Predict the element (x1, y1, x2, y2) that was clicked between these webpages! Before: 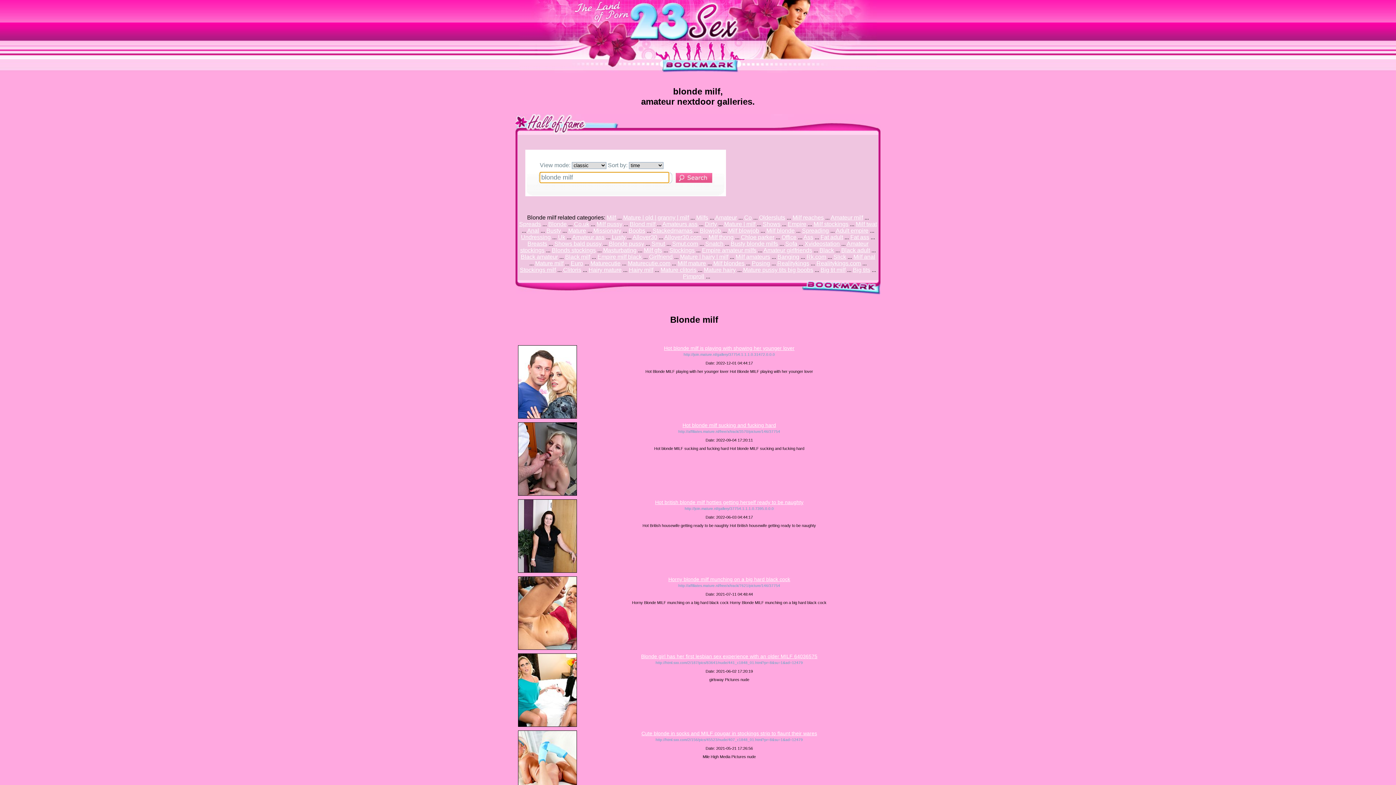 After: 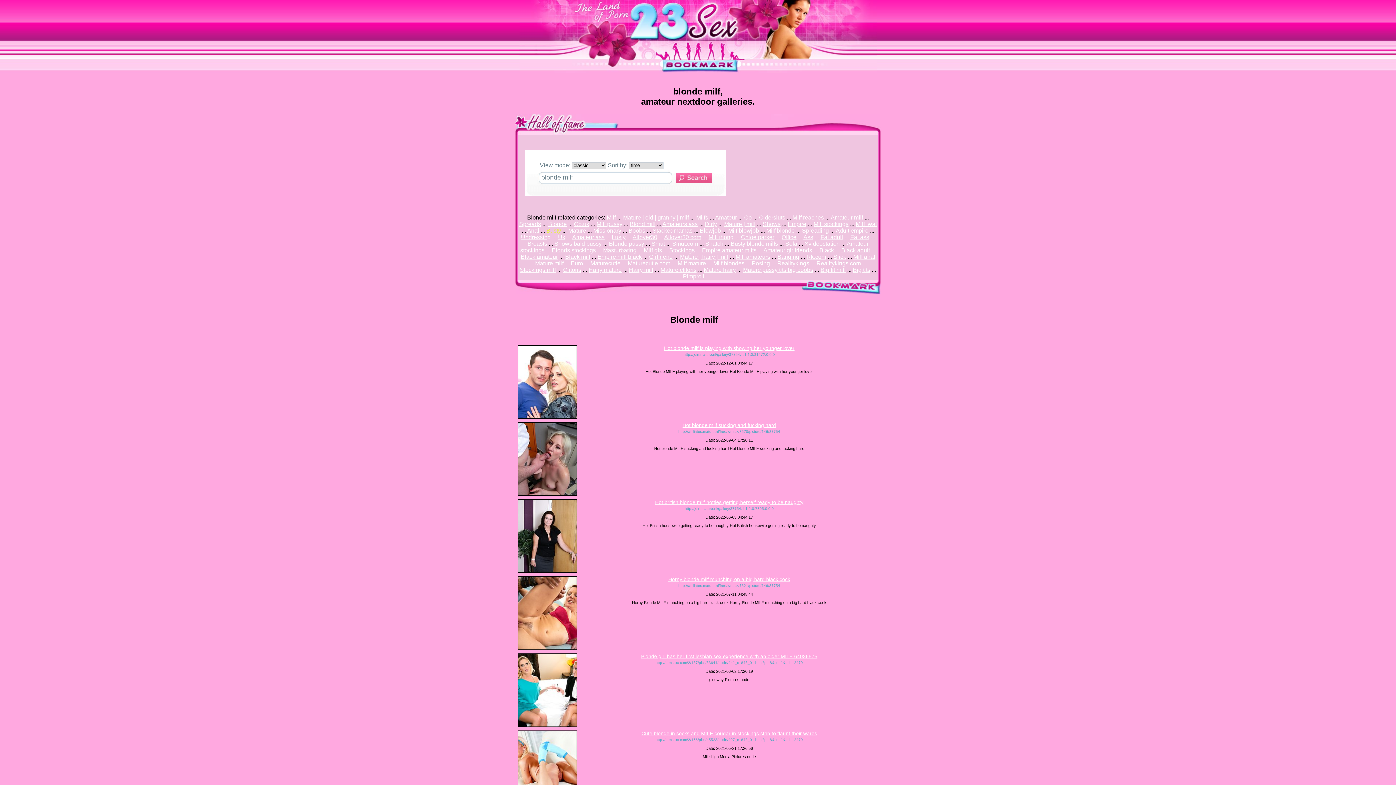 Action: label: Busty bbox: (546, 227, 561, 233)